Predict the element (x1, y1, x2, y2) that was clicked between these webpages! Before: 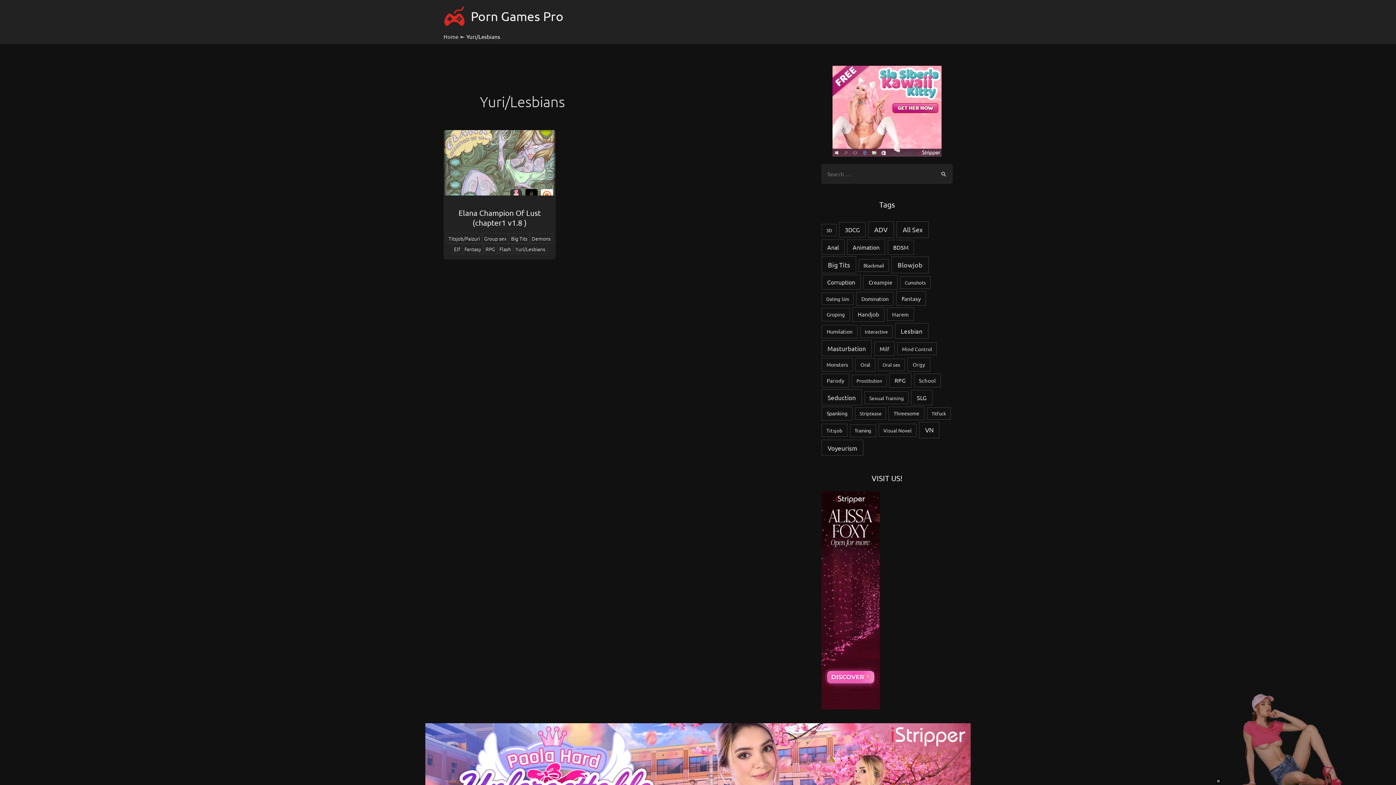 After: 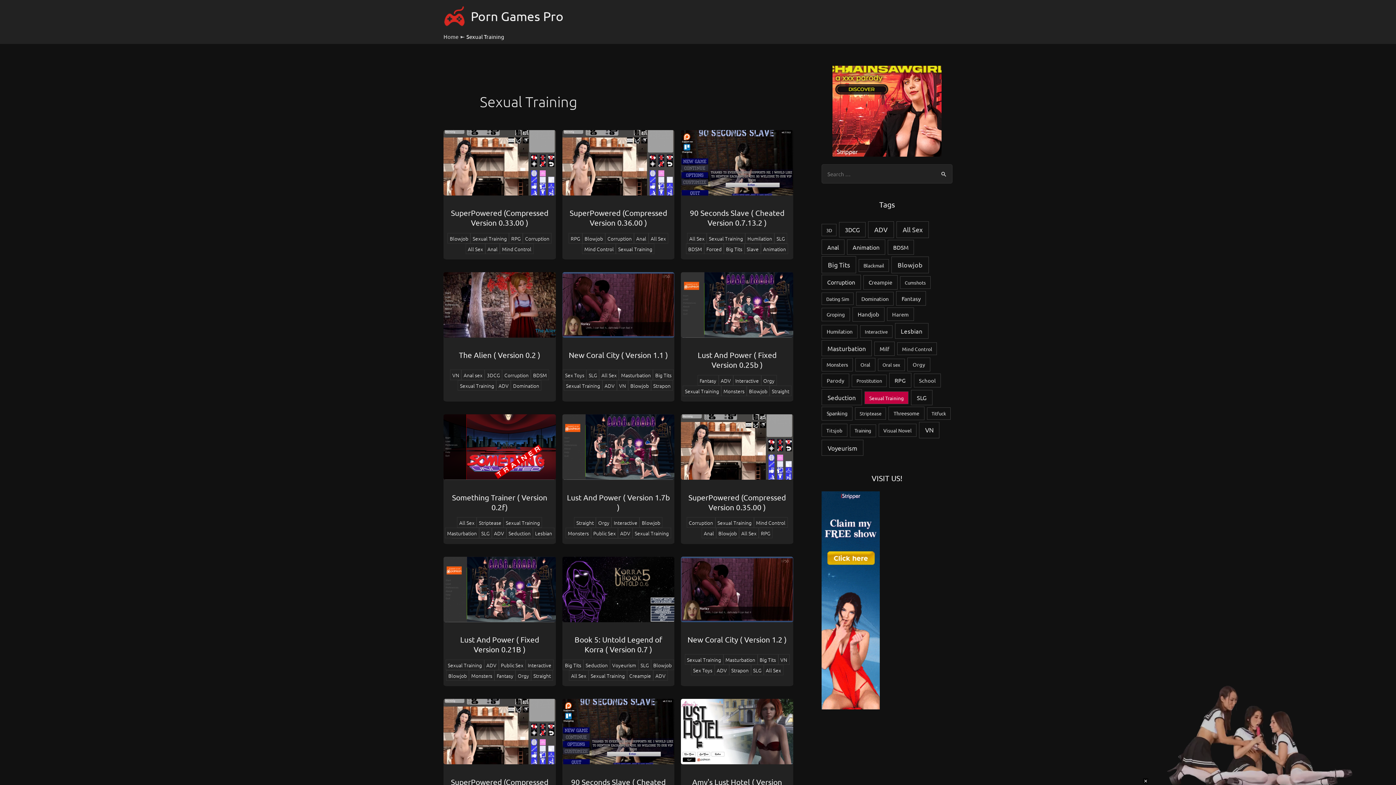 Action: bbox: (864, 391, 908, 404) label: Sexual Training (102 items)